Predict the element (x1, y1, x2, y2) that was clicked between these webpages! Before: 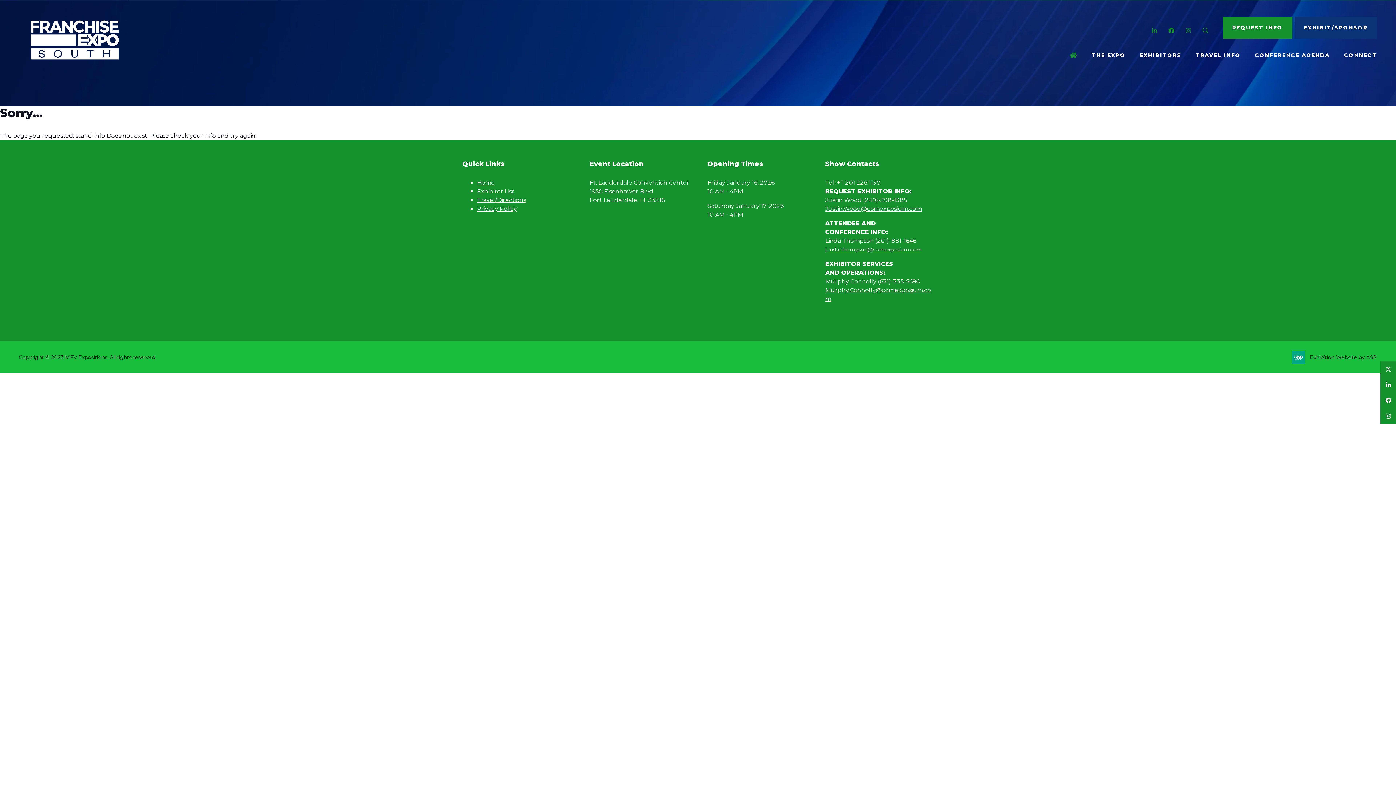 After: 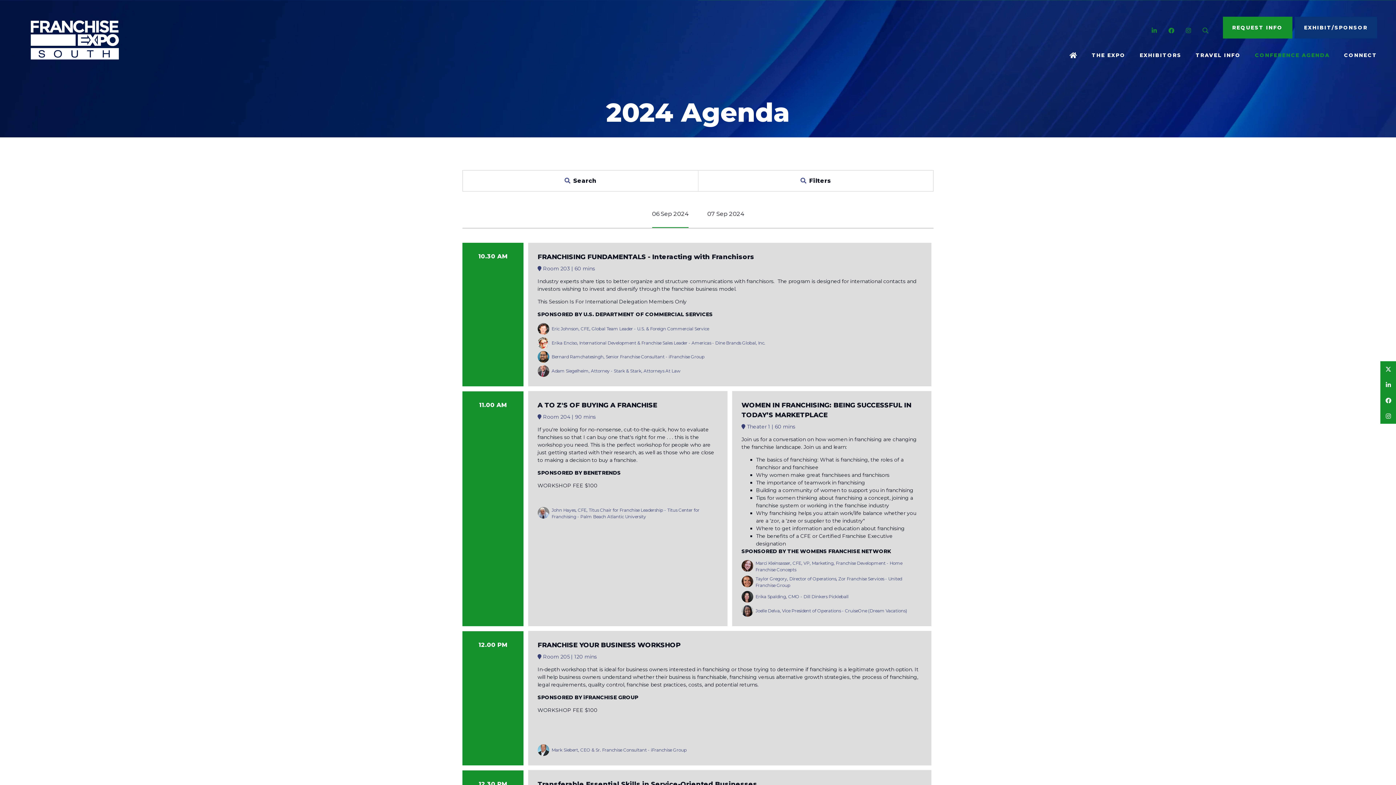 Action: label: CONFERENCE AGENDA bbox: (1255, 46, 1330, 64)